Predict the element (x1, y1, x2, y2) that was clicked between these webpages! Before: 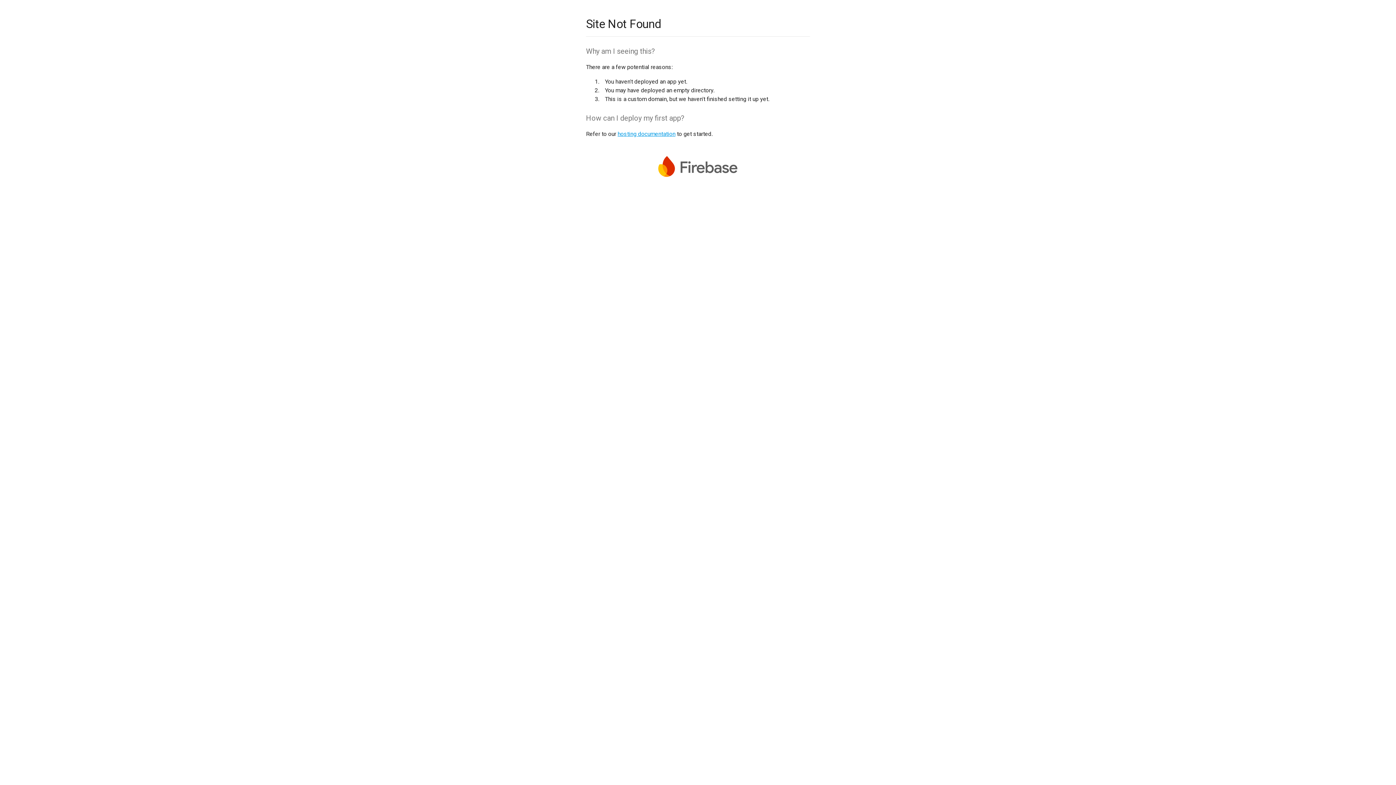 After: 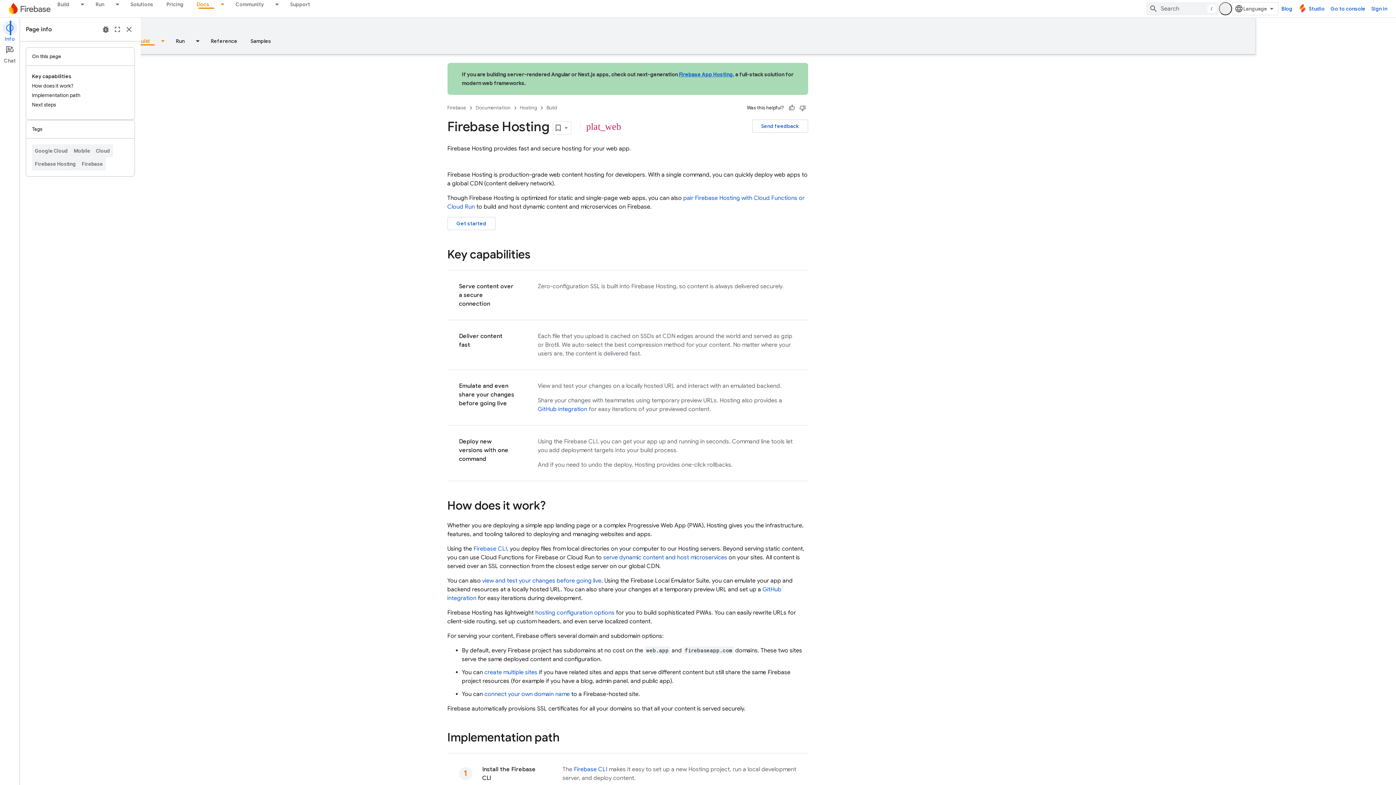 Action: bbox: (617, 130, 675, 137) label: hosting documentation